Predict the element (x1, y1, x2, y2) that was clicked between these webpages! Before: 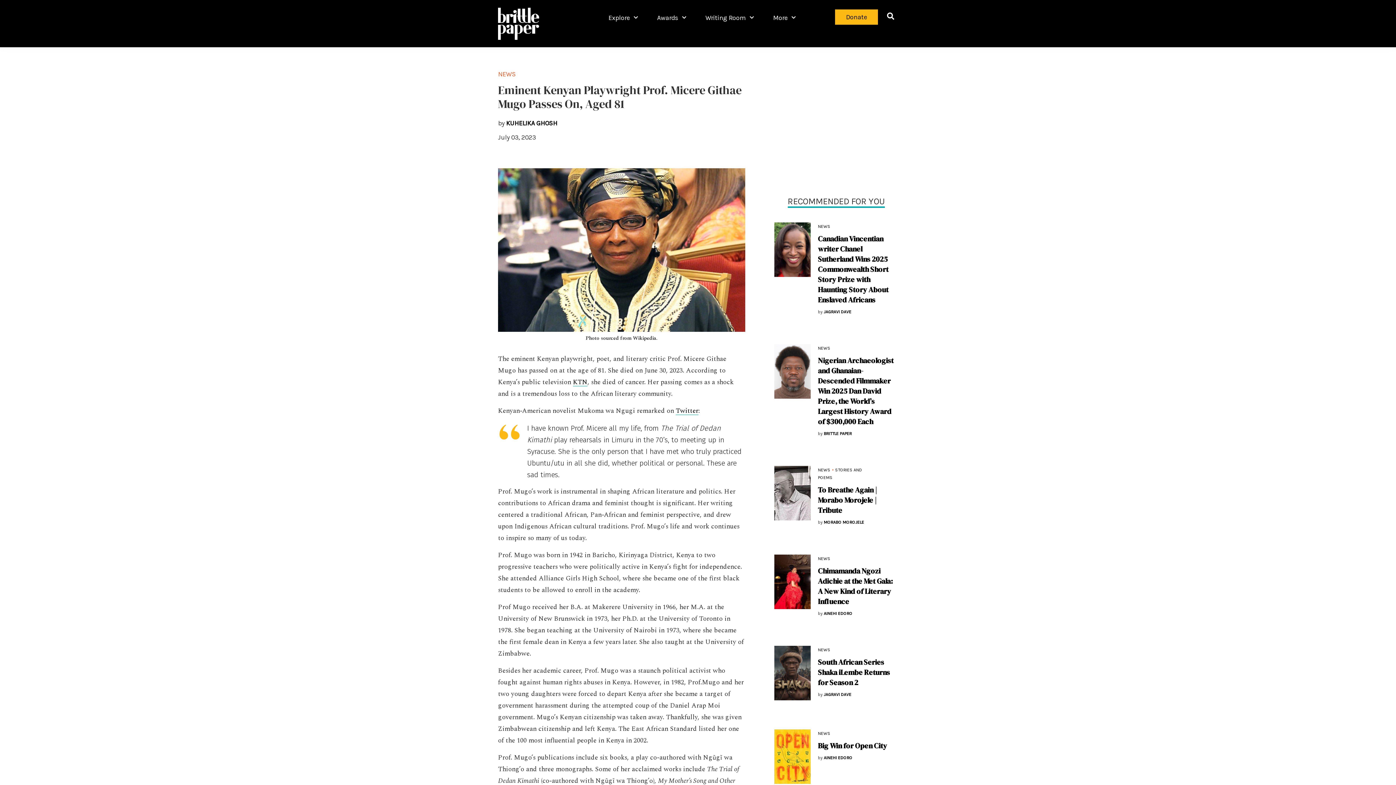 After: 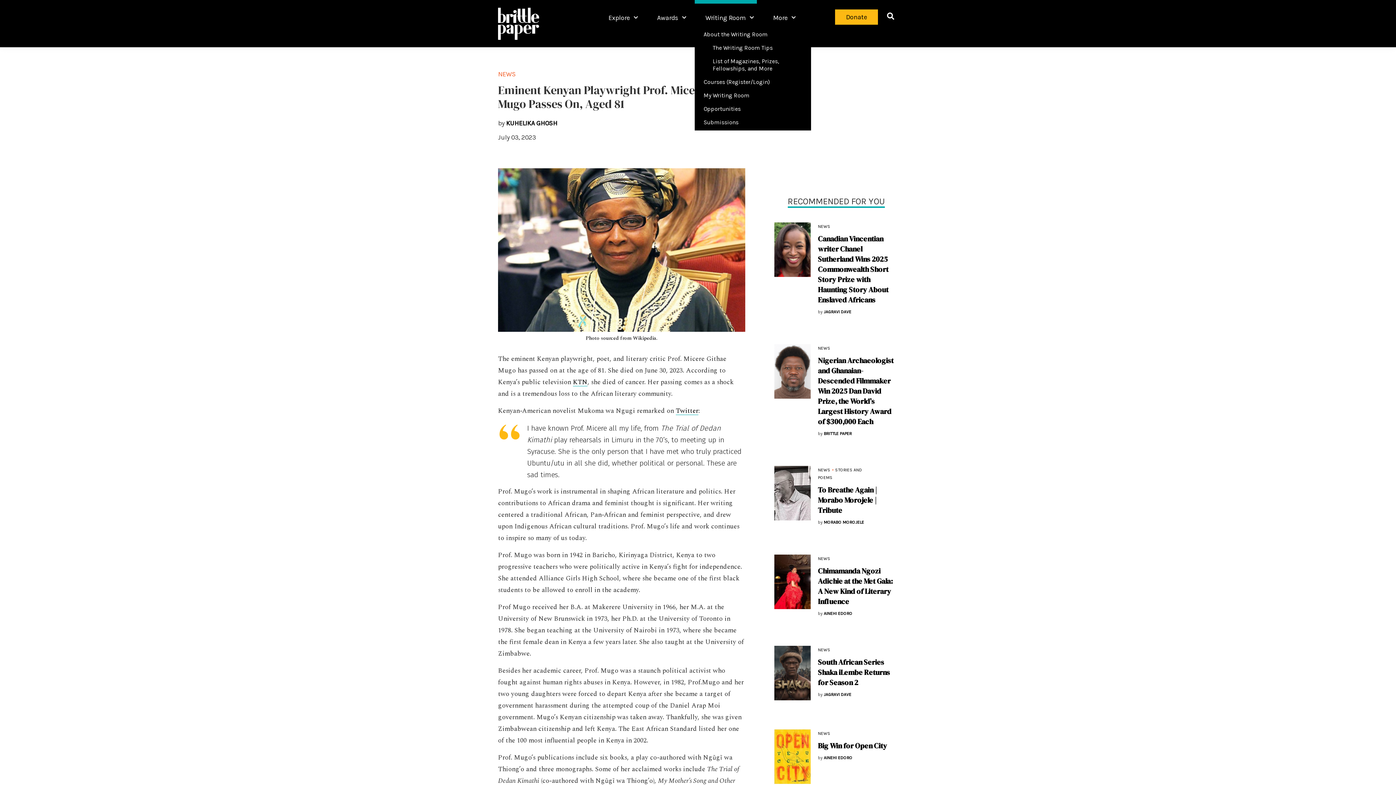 Action: label: Writing Room bbox: (694, 0, 756, 29)